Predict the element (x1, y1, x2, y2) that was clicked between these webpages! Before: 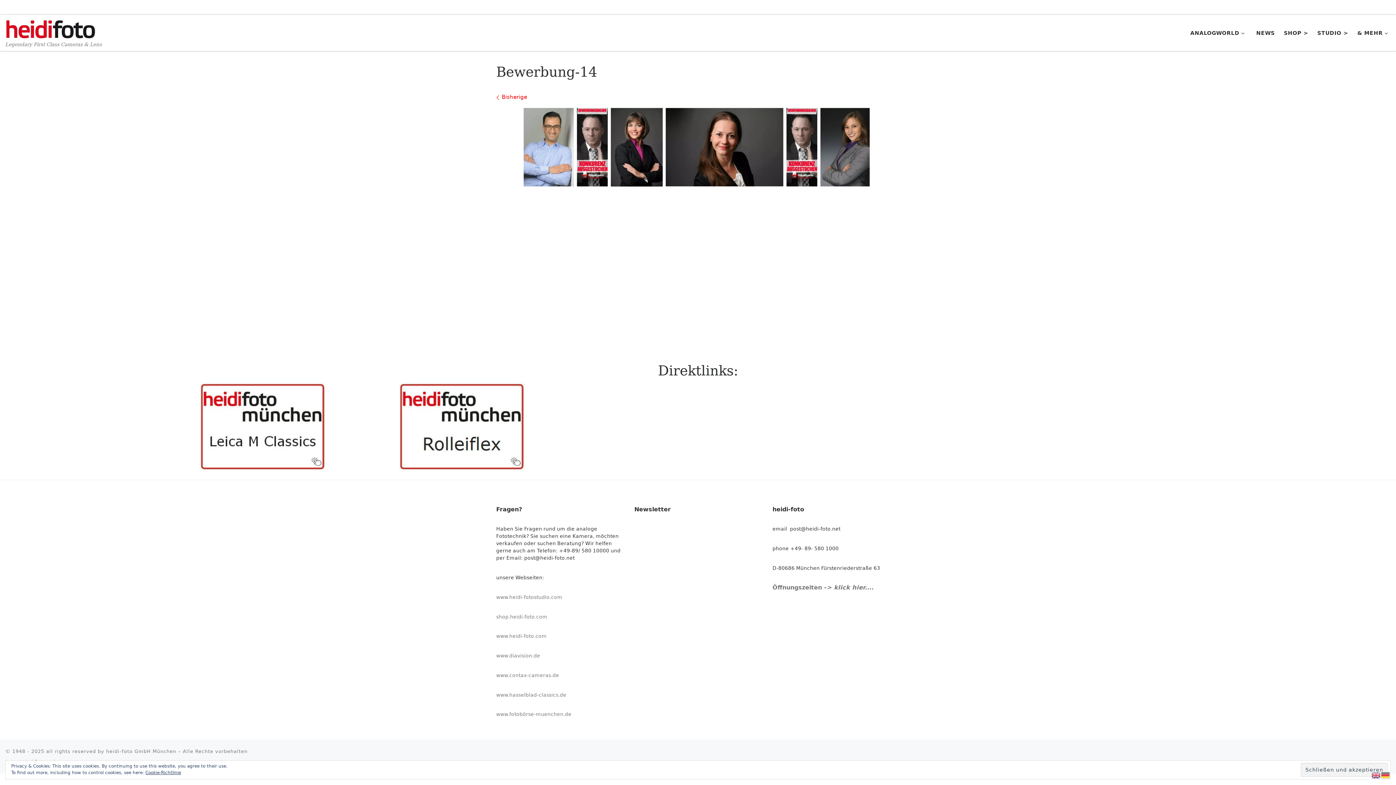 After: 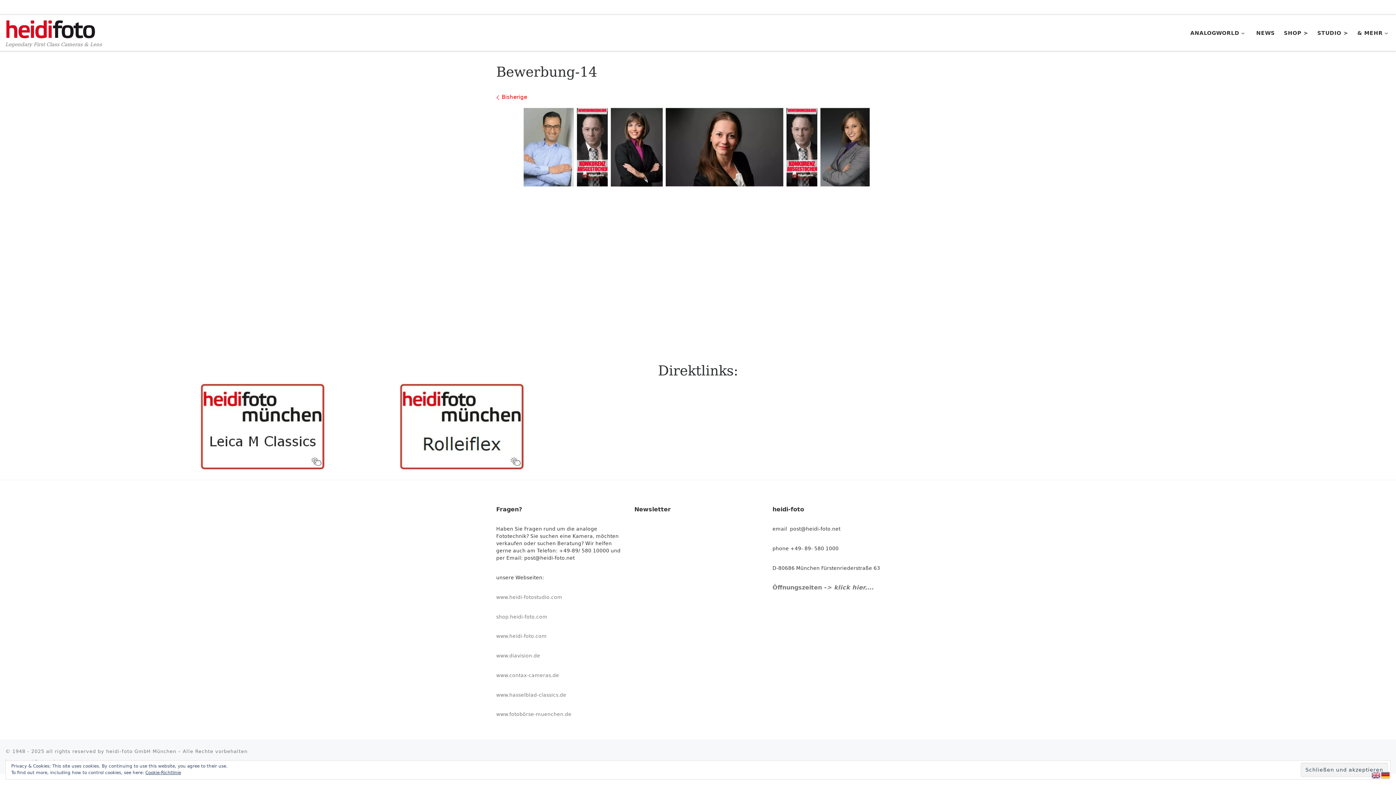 Action: bbox: (1381, 772, 1390, 778)